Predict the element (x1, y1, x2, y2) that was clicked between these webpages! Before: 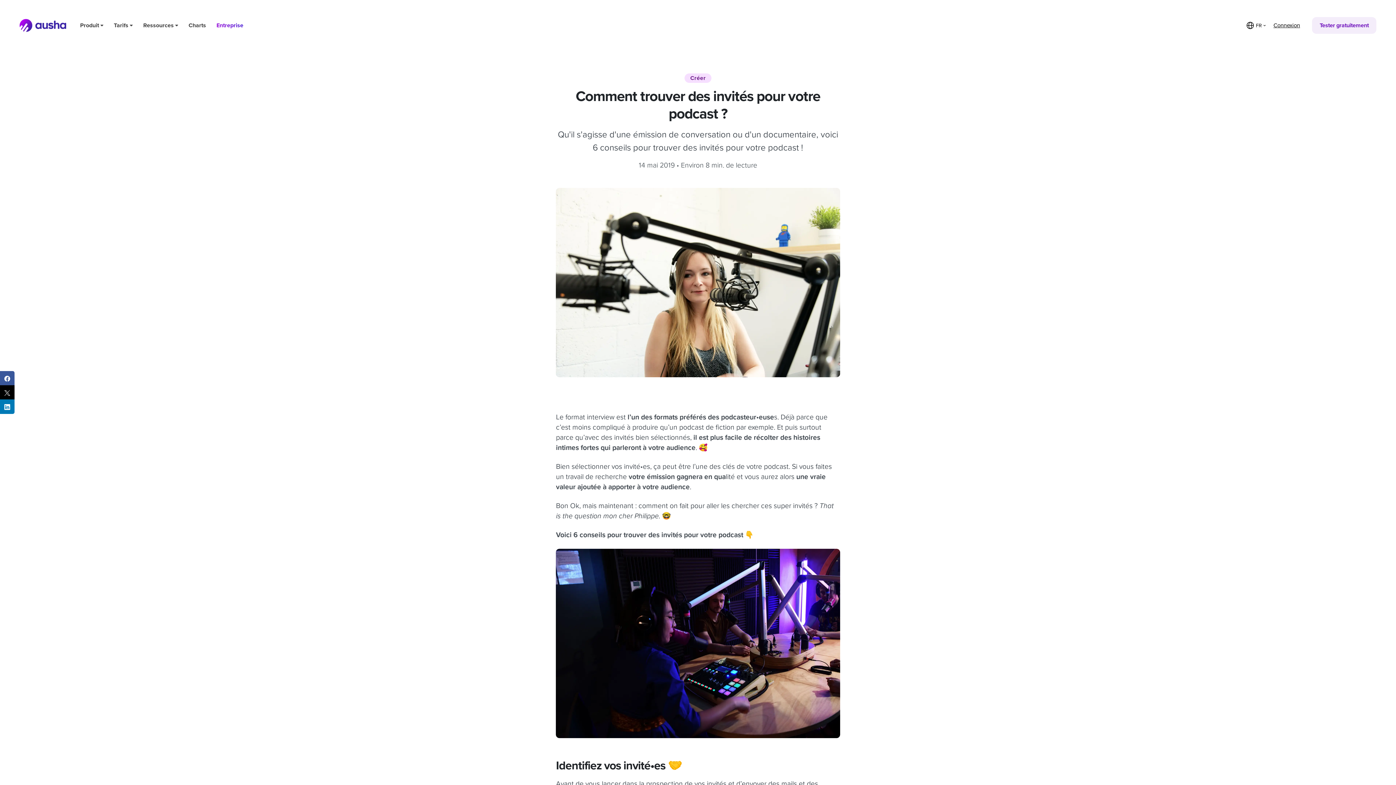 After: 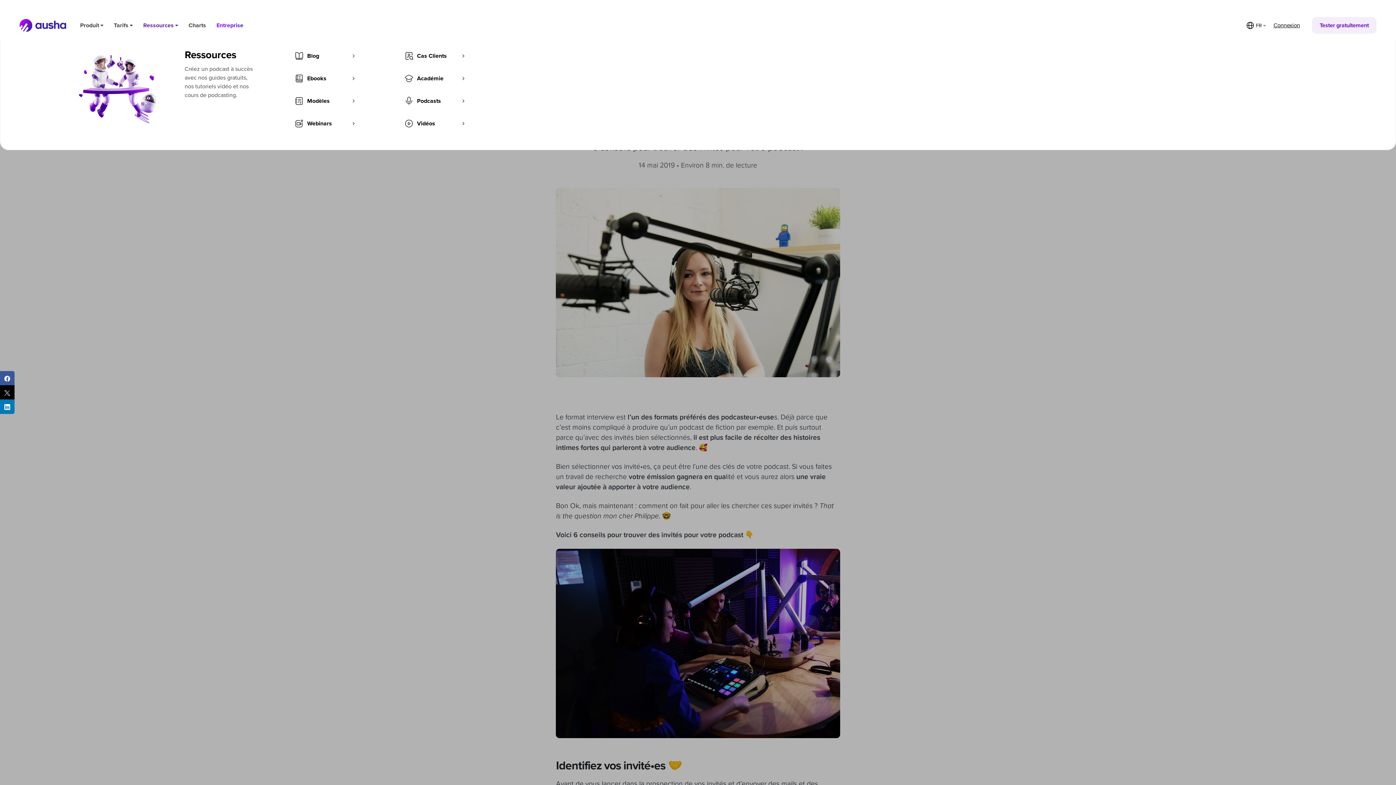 Action: label: Ressources  bbox: (138, 12, 183, 38)